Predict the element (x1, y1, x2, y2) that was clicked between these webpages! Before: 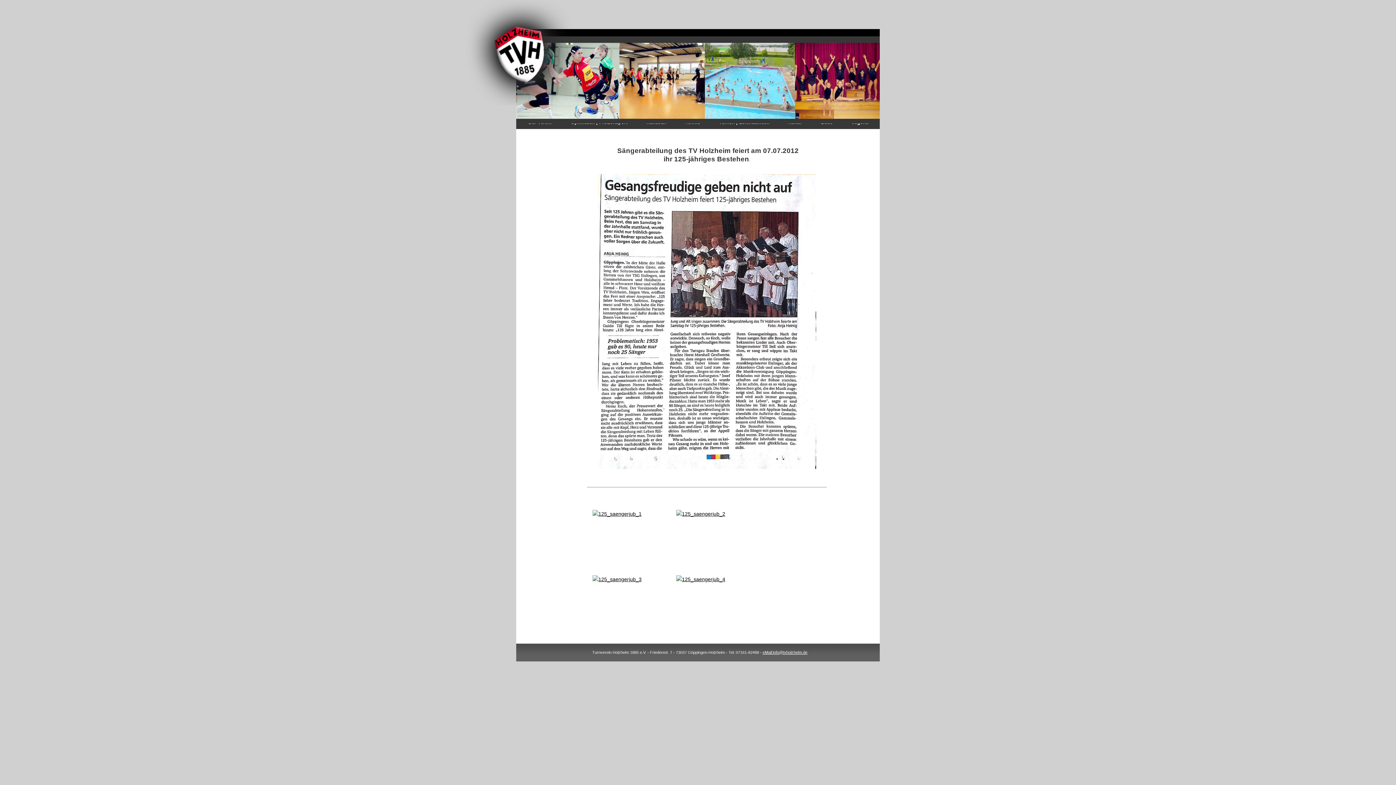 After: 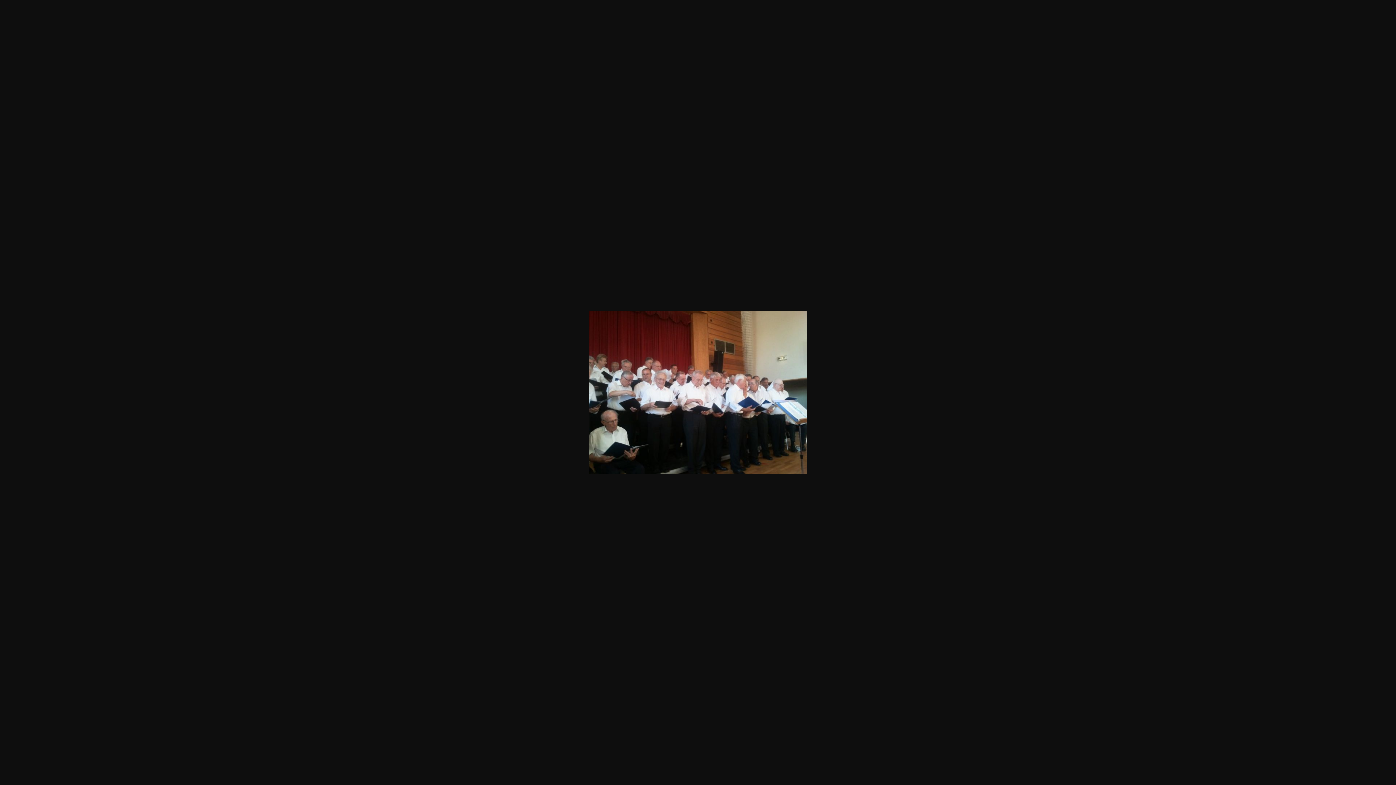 Action: bbox: (592, 576, 641, 582)